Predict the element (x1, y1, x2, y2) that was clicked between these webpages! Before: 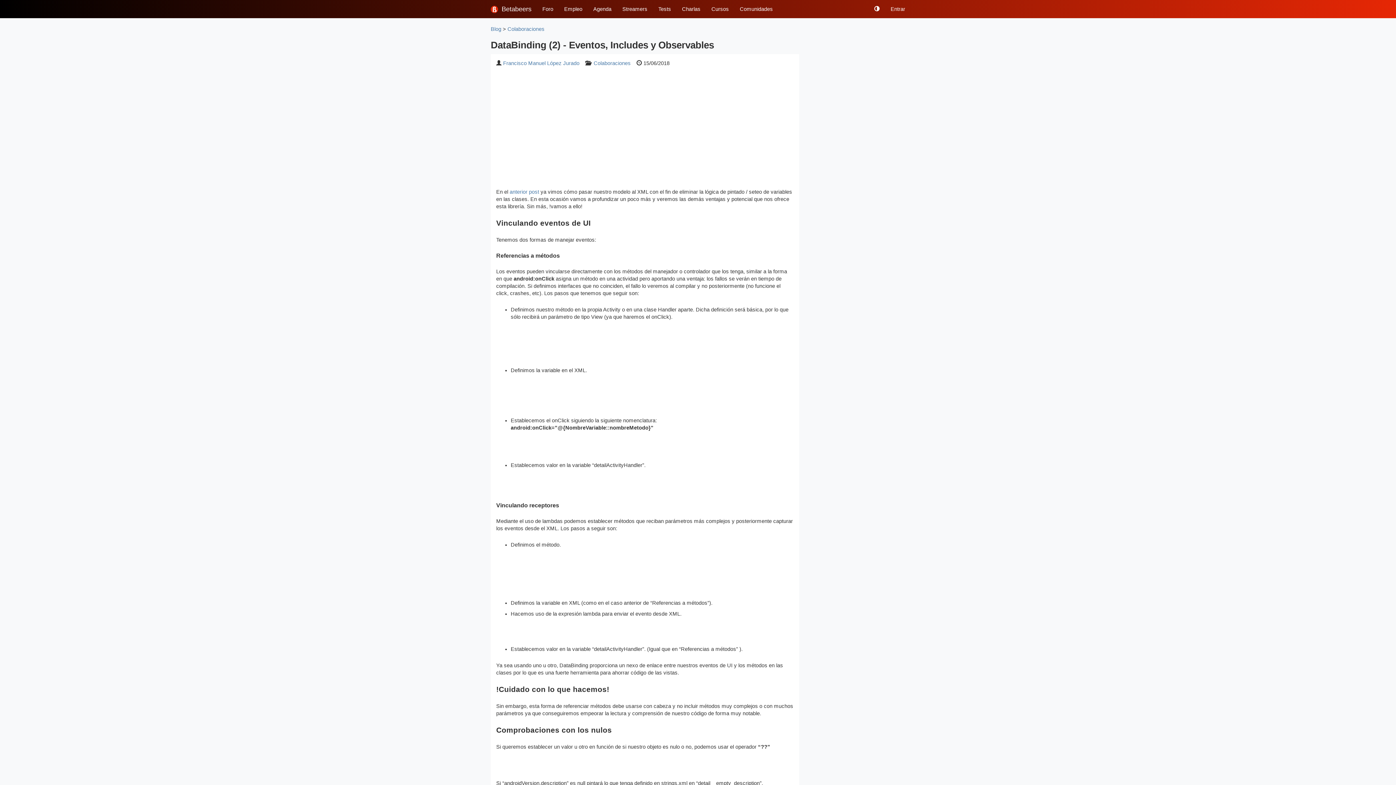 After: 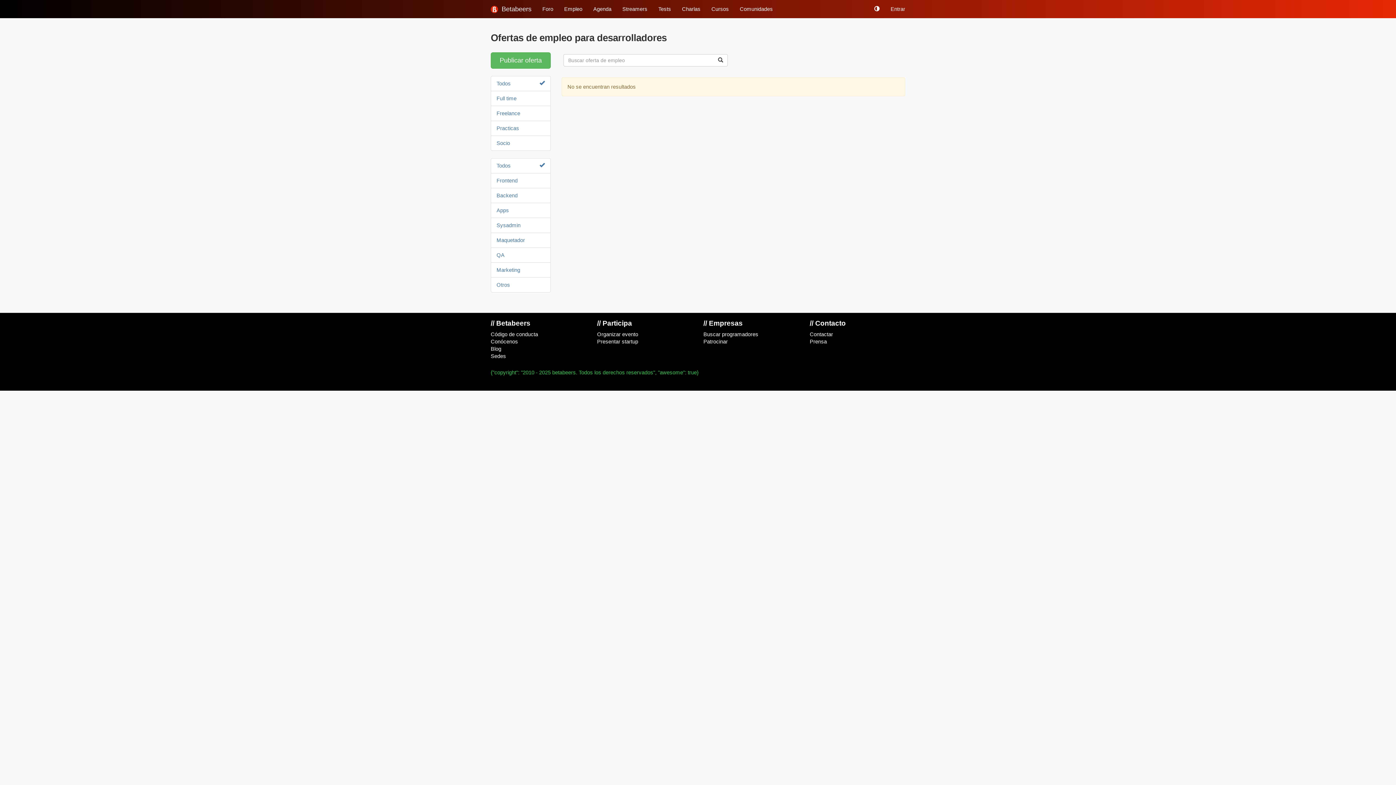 Action: bbox: (558, 0, 588, 18) label: Empleo